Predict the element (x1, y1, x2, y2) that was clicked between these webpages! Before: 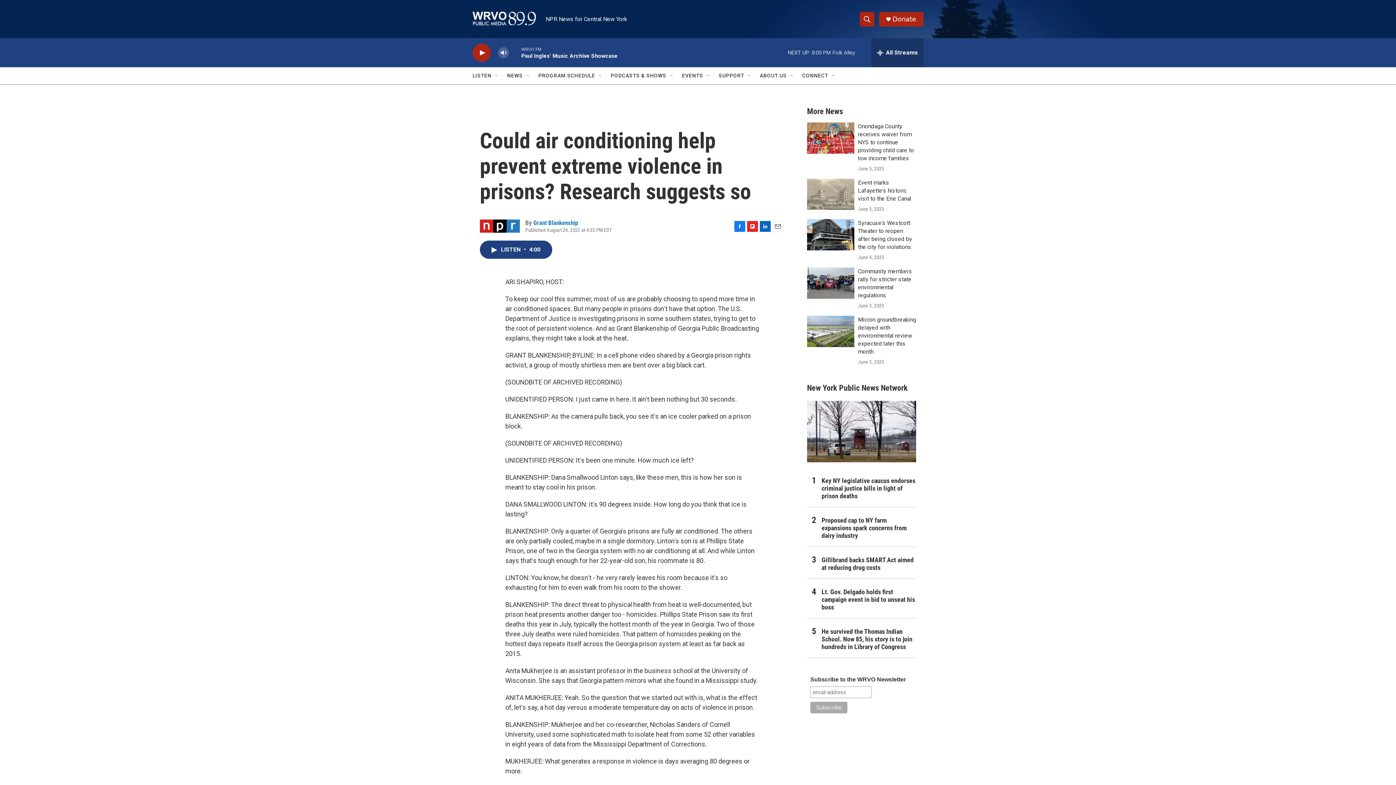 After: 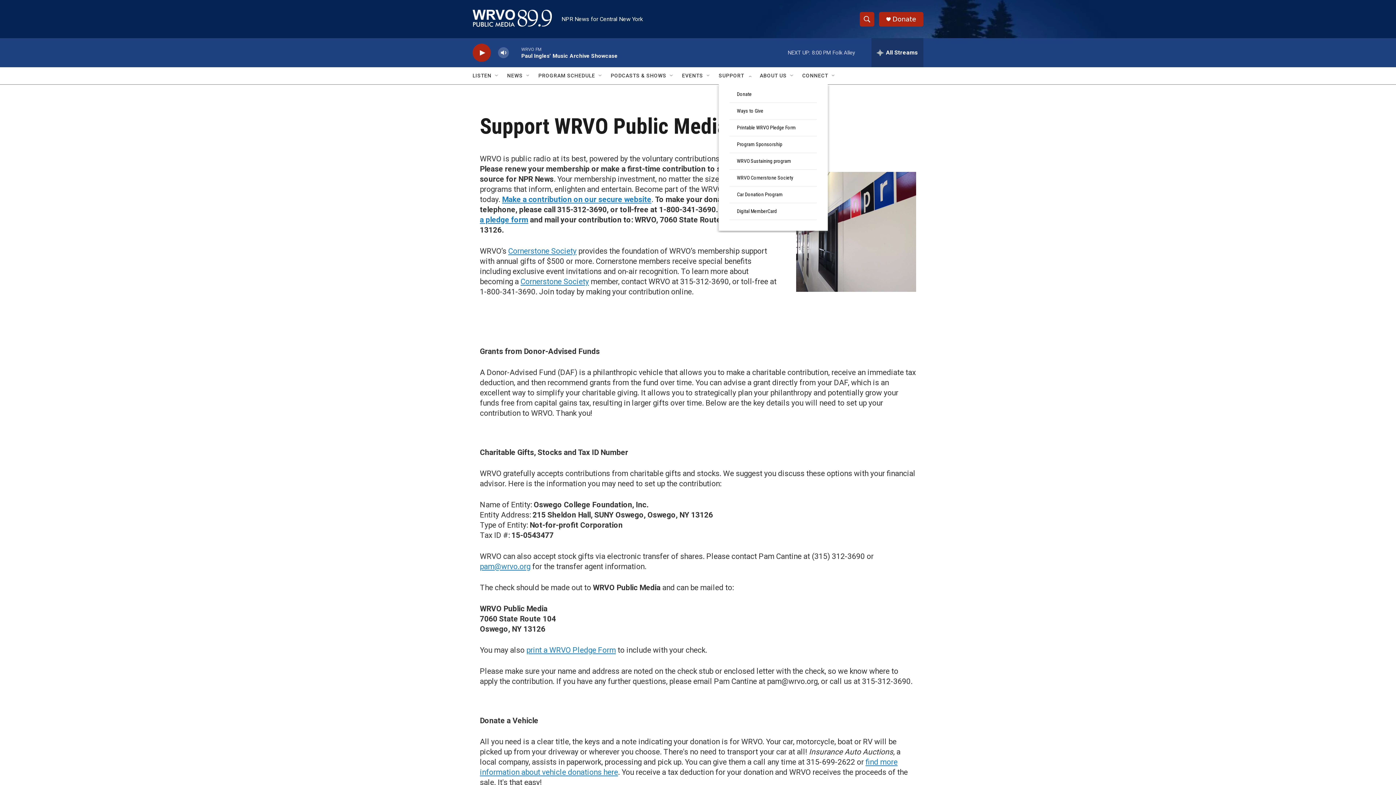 Action: label: SUPPORT bbox: (718, 67, 744, 84)